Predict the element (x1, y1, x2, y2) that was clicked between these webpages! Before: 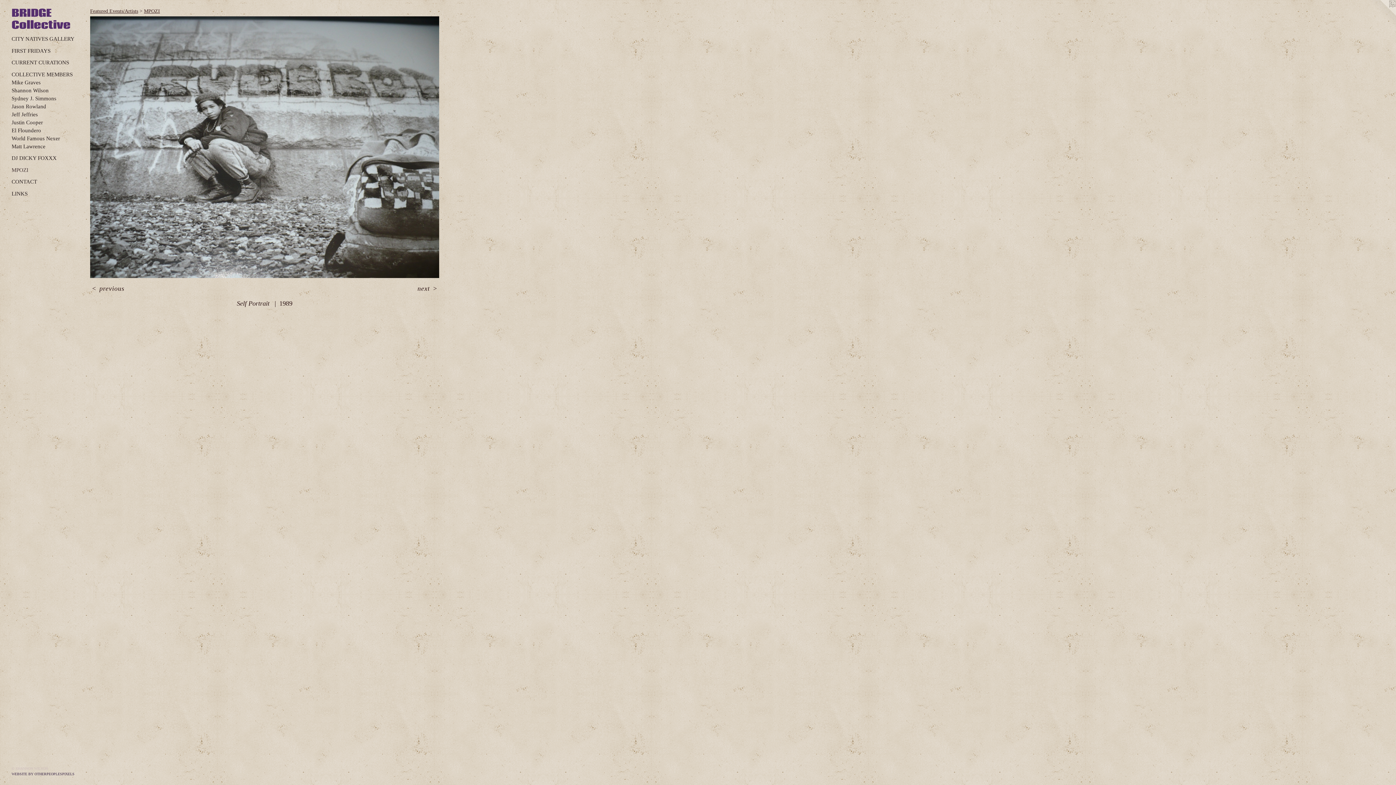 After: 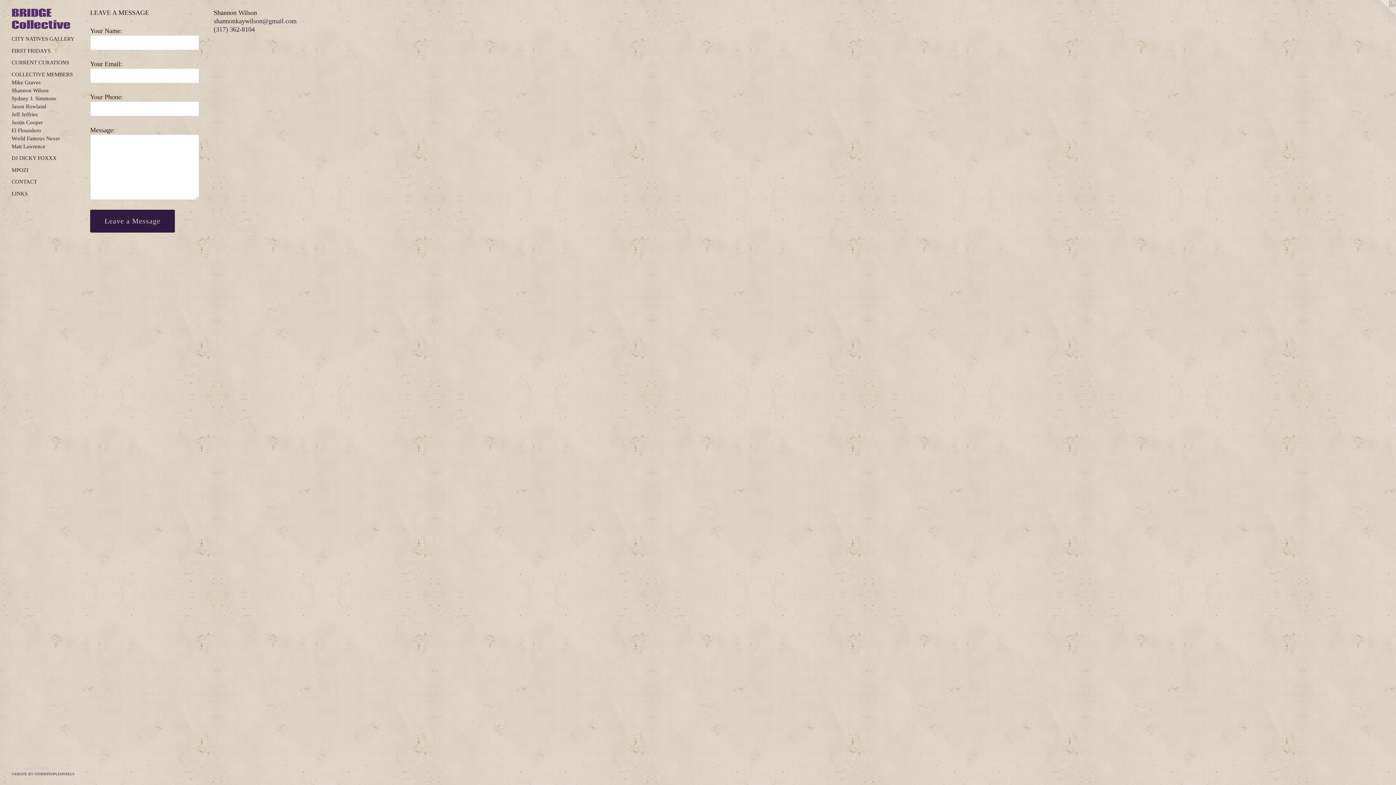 Action: label: CONTACT bbox: (11, 177, 84, 185)